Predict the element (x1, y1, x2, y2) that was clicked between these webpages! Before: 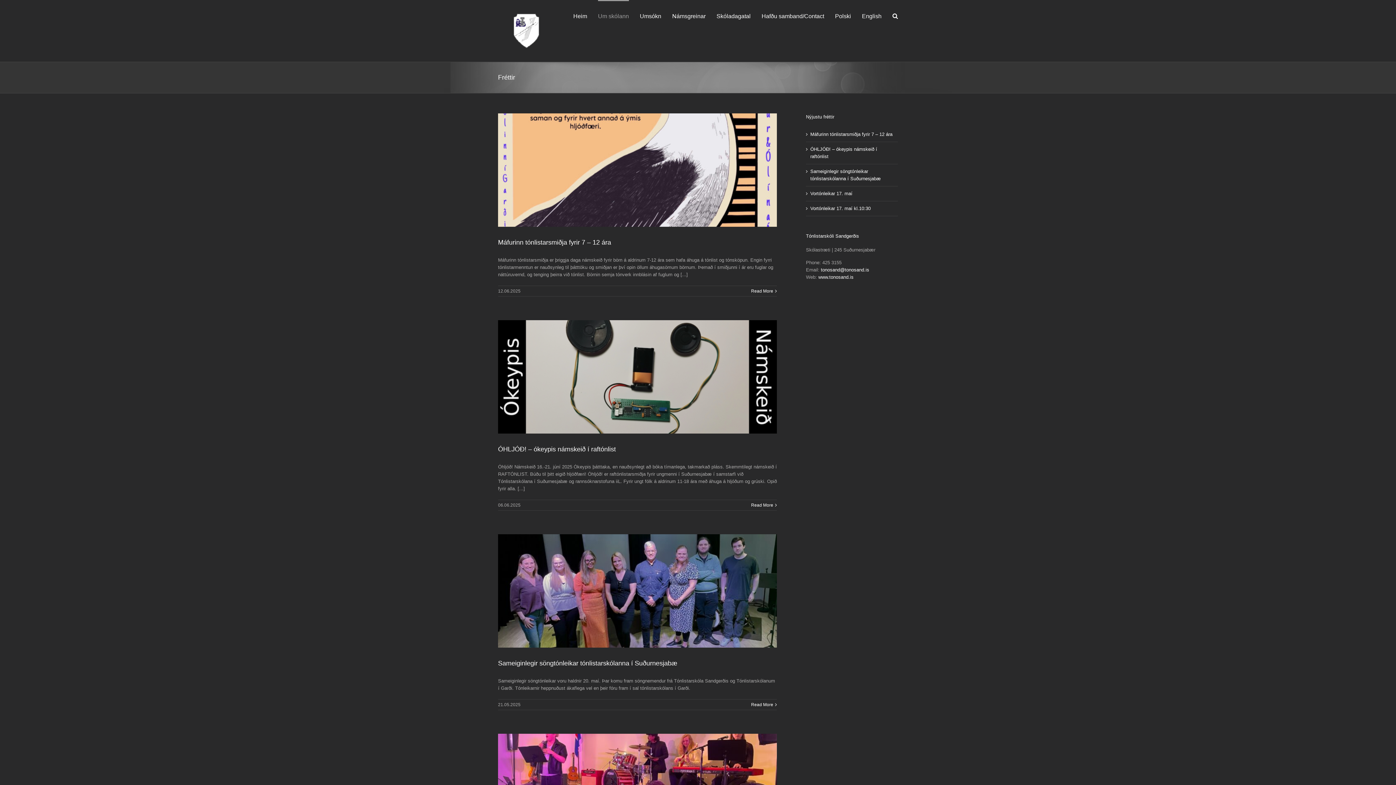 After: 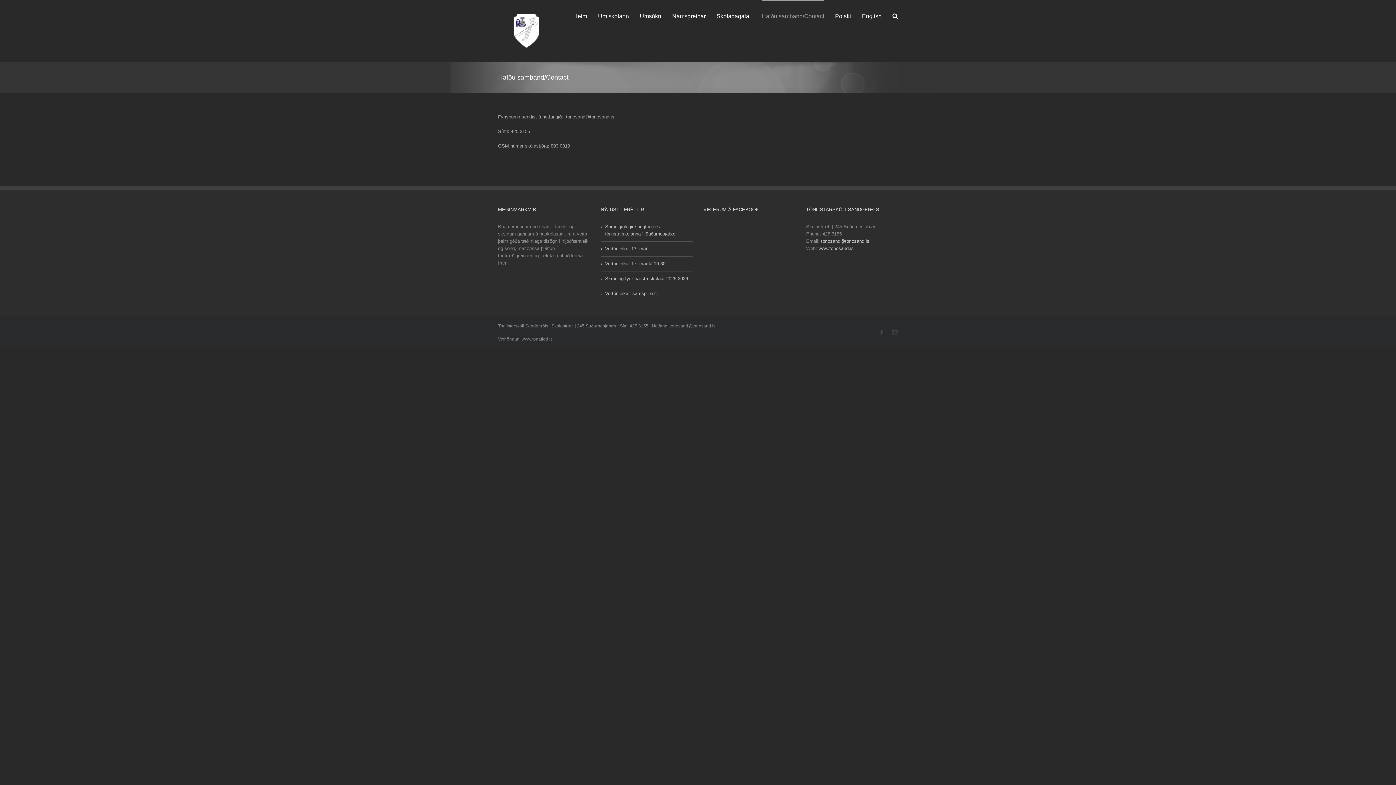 Action: label: Hafðu samband/Contact bbox: (761, 0, 824, 31)